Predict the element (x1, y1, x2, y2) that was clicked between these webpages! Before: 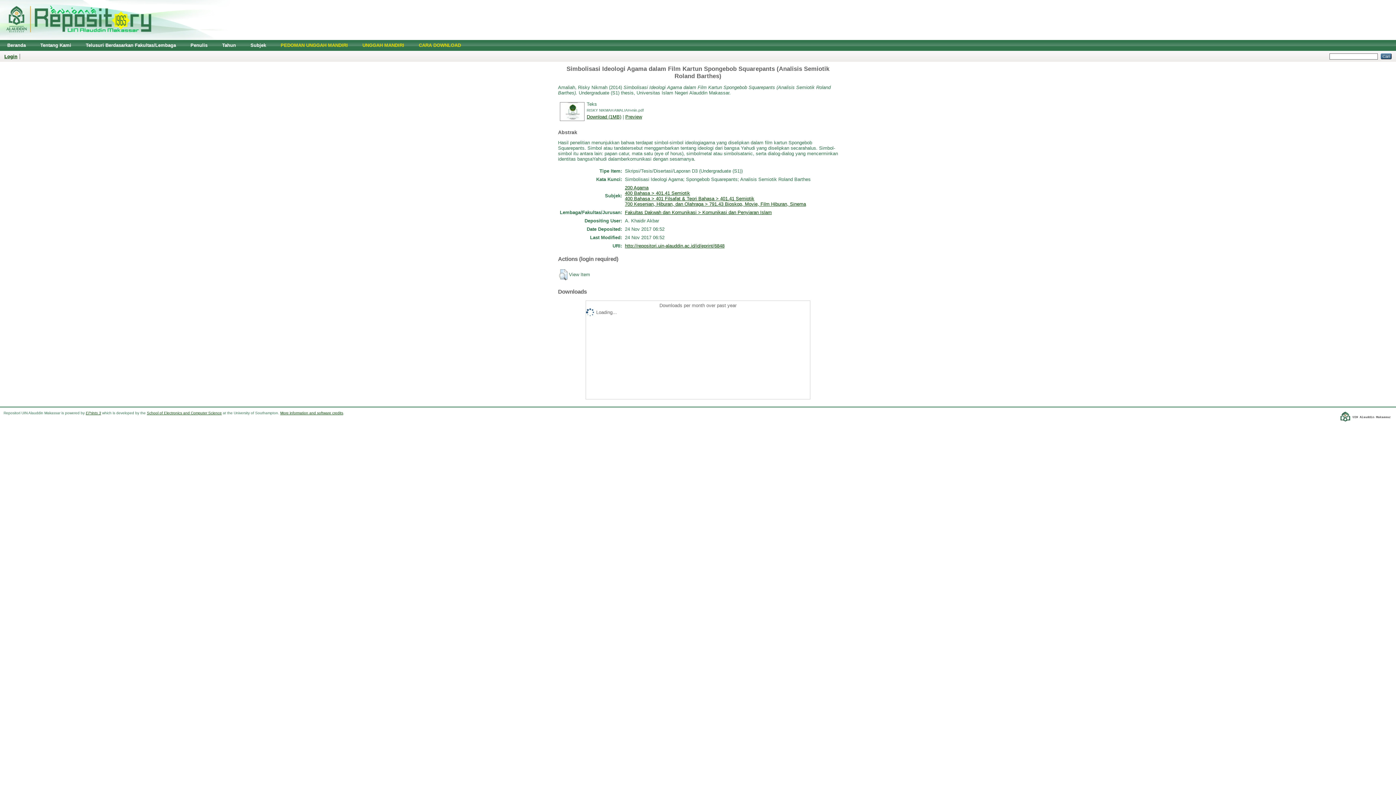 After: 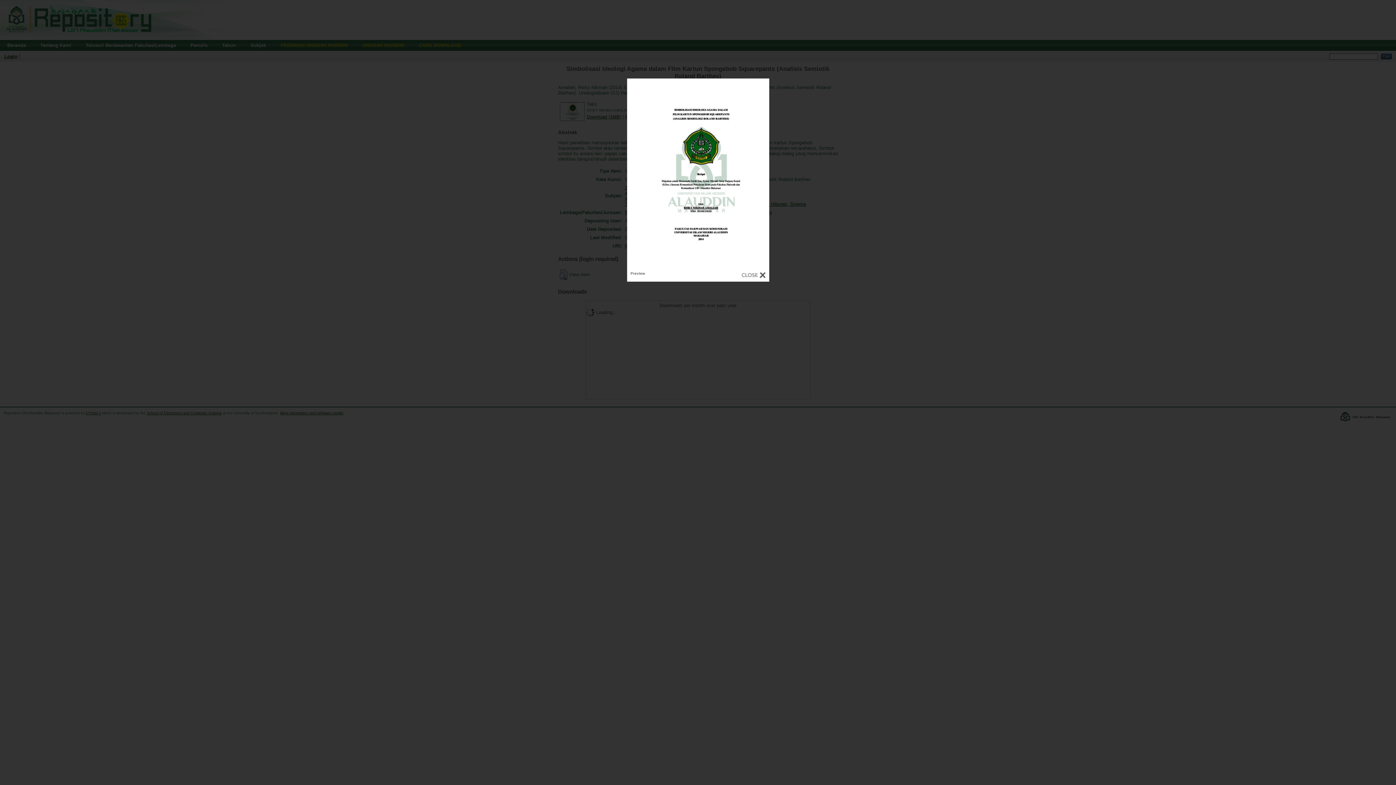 Action: bbox: (625, 114, 642, 119) label: Preview